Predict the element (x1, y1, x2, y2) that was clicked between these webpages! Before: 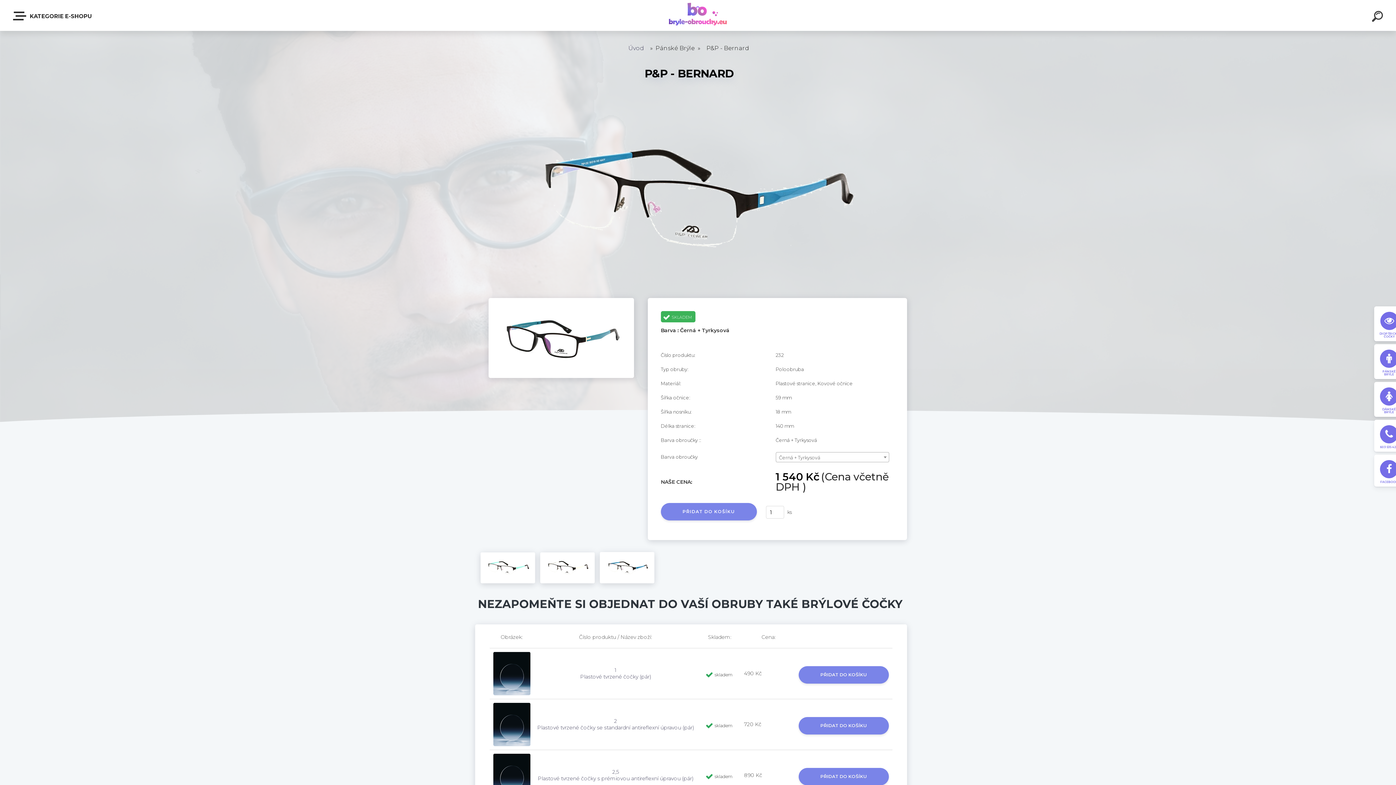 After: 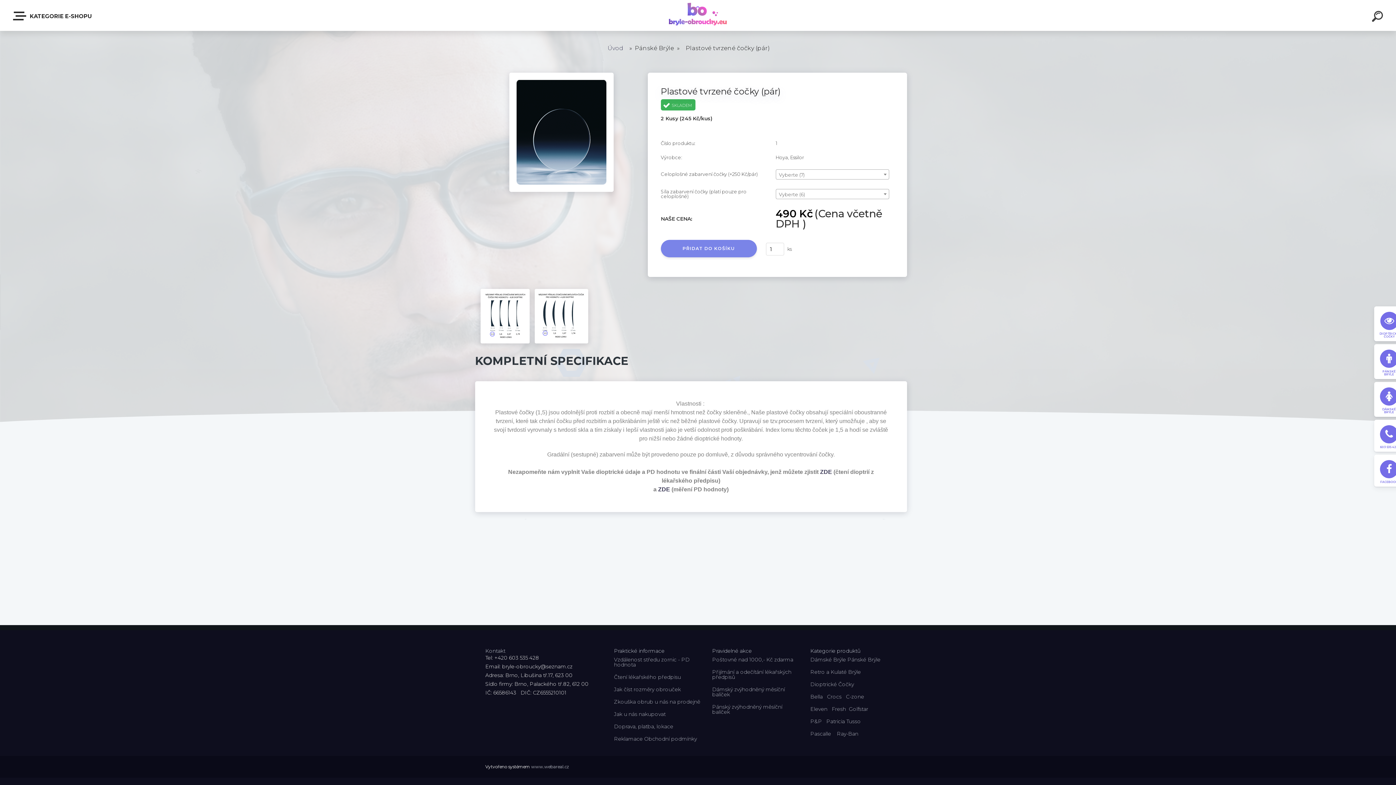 Action: bbox: (493, 652, 530, 659)